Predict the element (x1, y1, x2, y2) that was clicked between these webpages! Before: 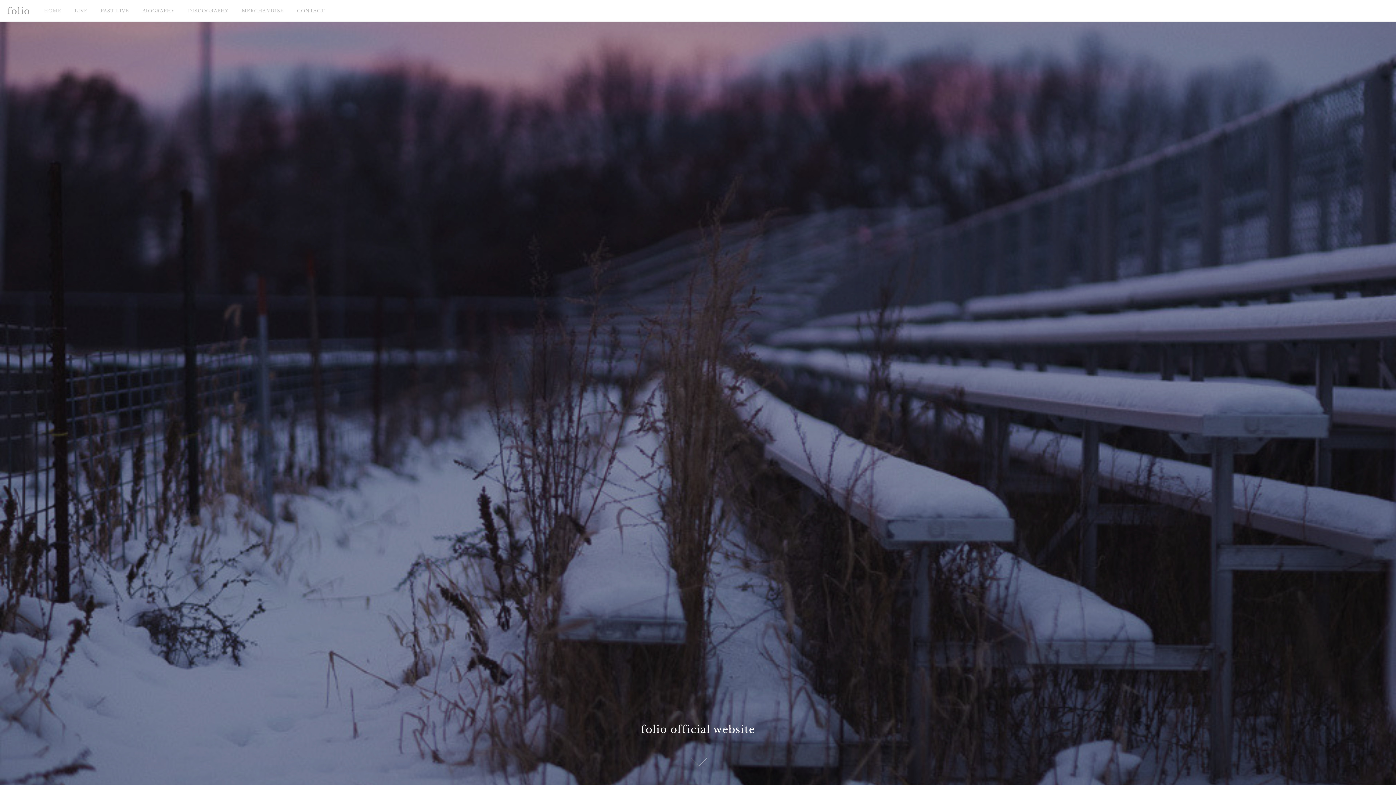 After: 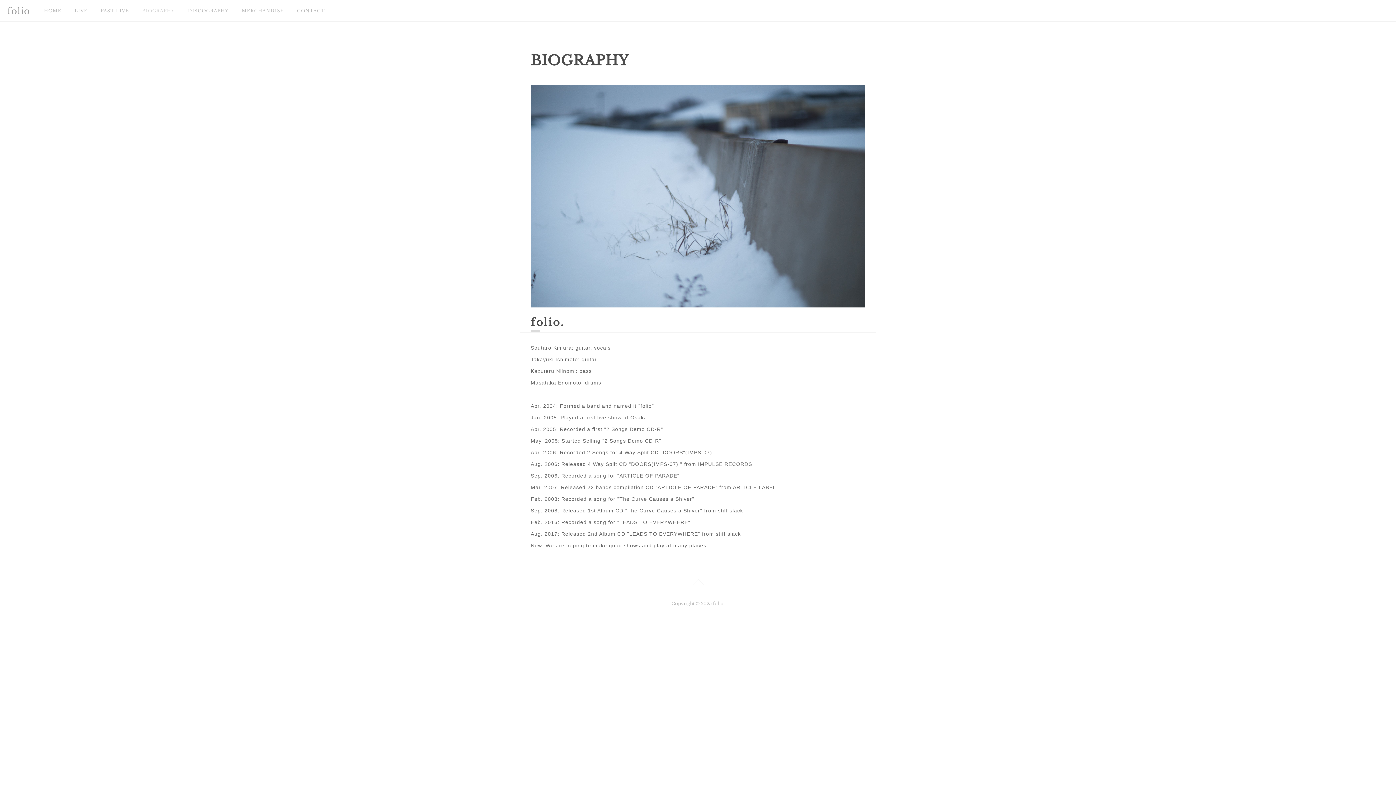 Action: bbox: (135, 0, 181, 21) label: BIOGRAPHY